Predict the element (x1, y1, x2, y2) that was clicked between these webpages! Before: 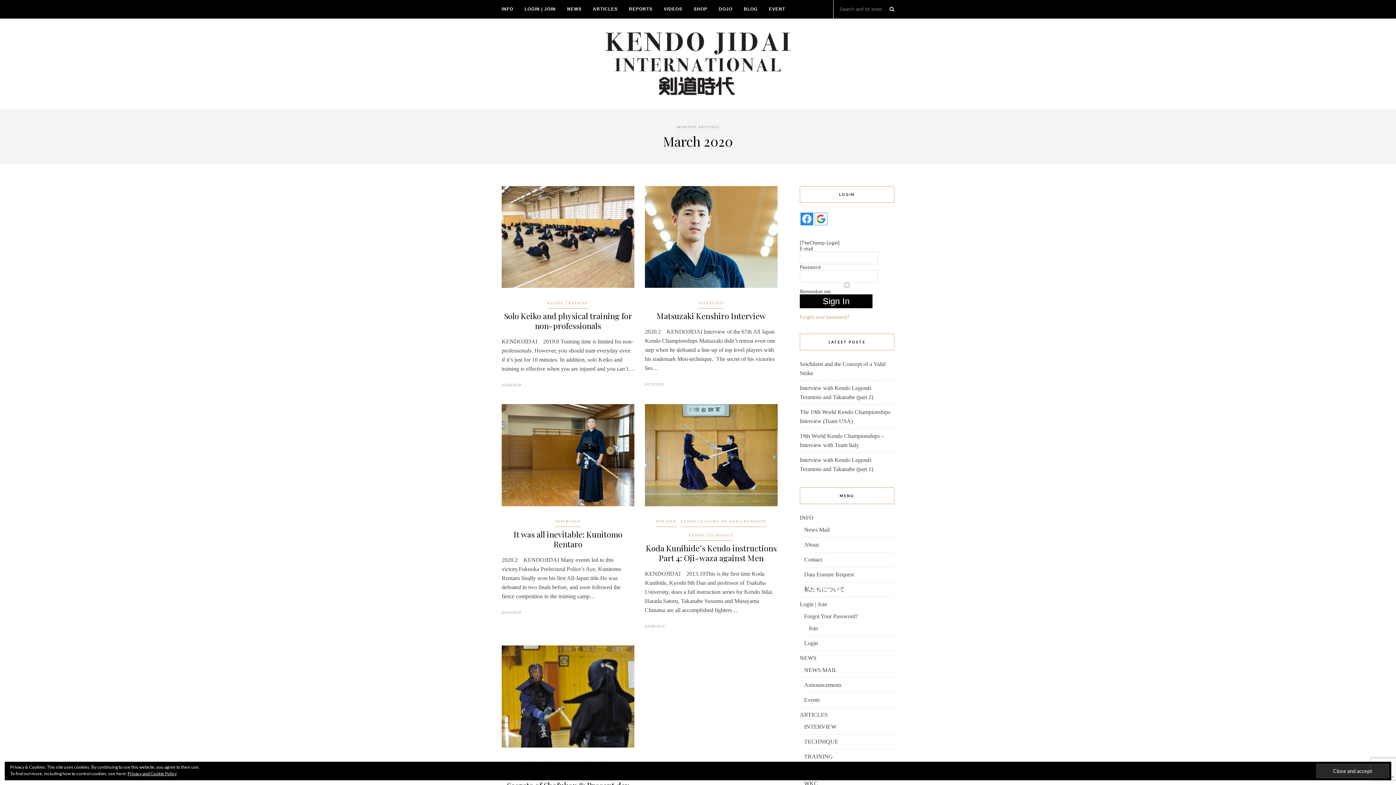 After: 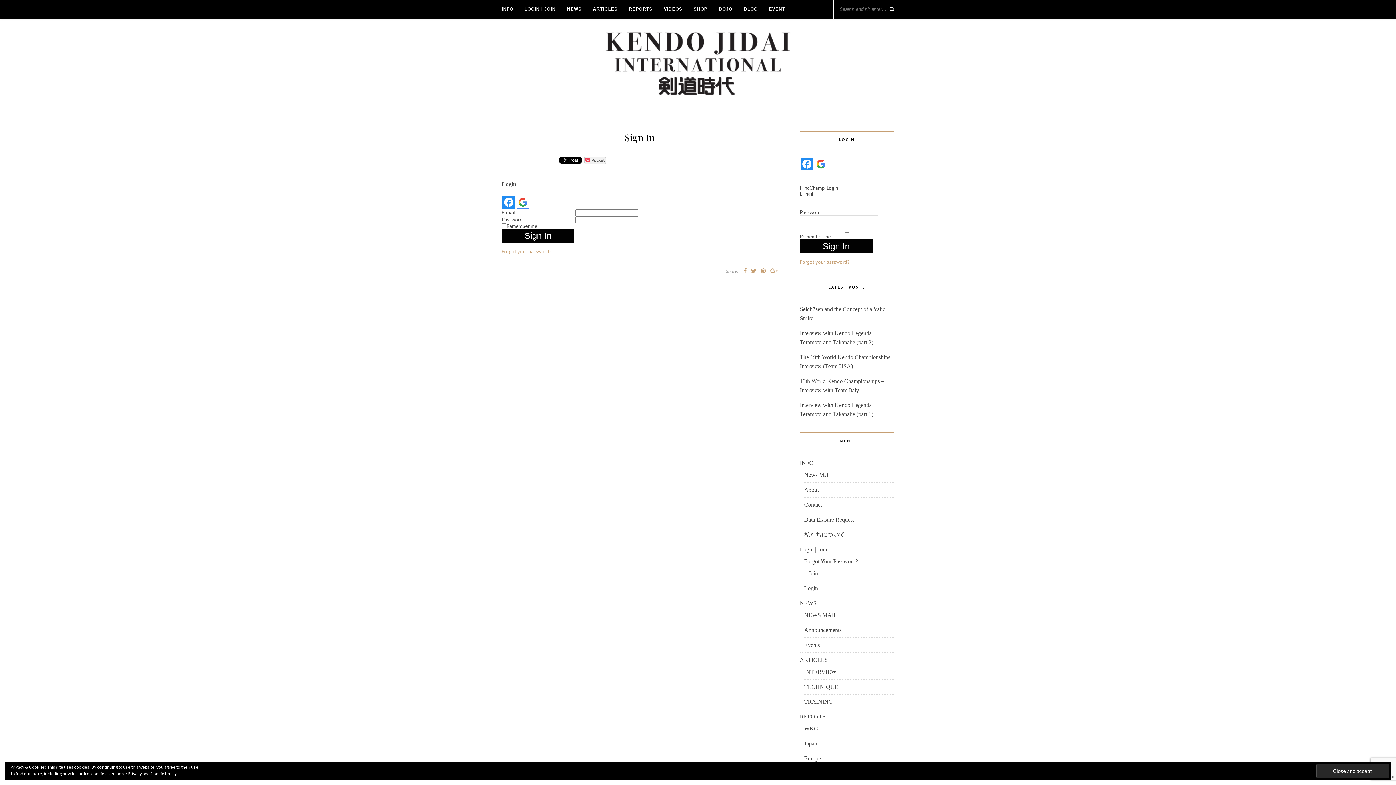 Action: label: Login bbox: (804, 640, 818, 646)